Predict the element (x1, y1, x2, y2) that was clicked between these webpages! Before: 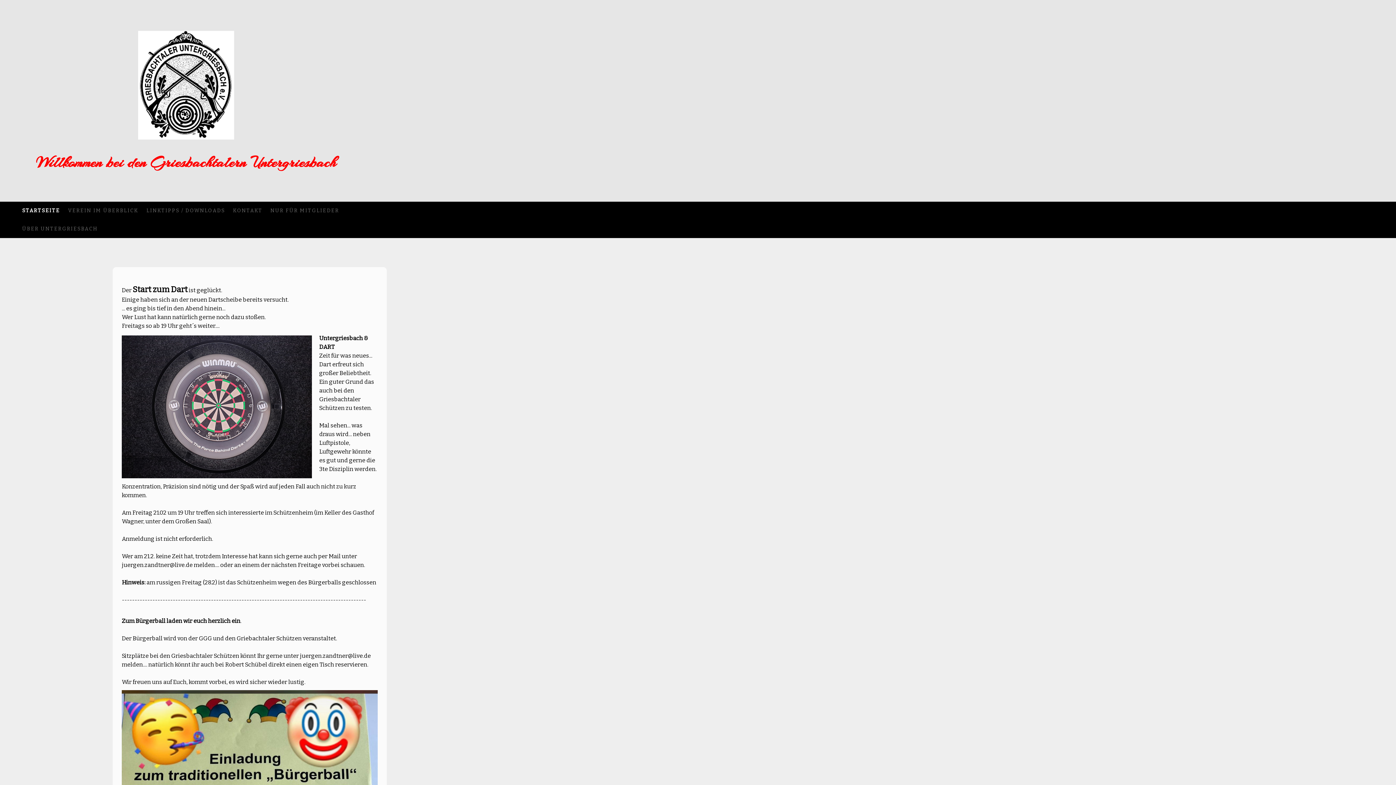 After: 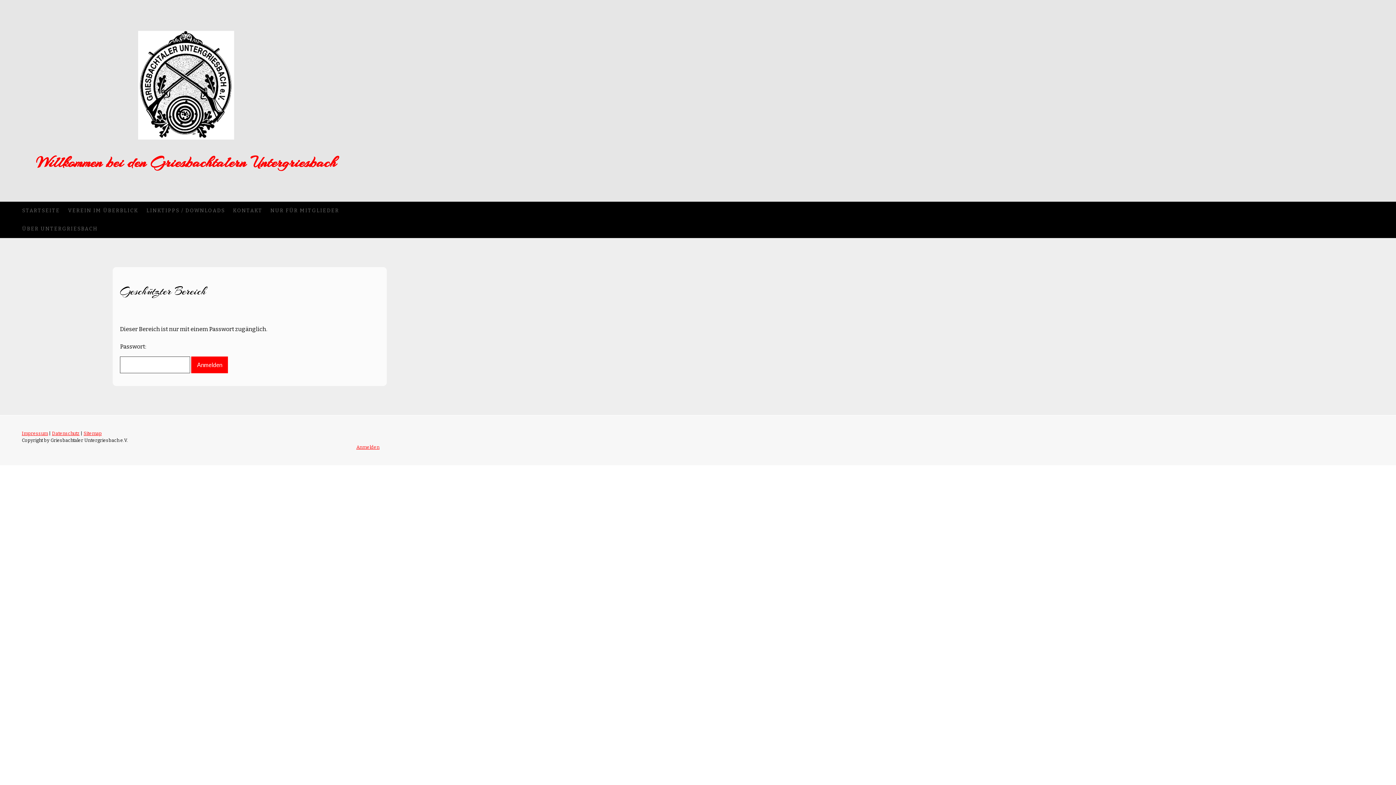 Action: label: NUR FÜR MITGLIEDER bbox: (266, 201, 343, 220)